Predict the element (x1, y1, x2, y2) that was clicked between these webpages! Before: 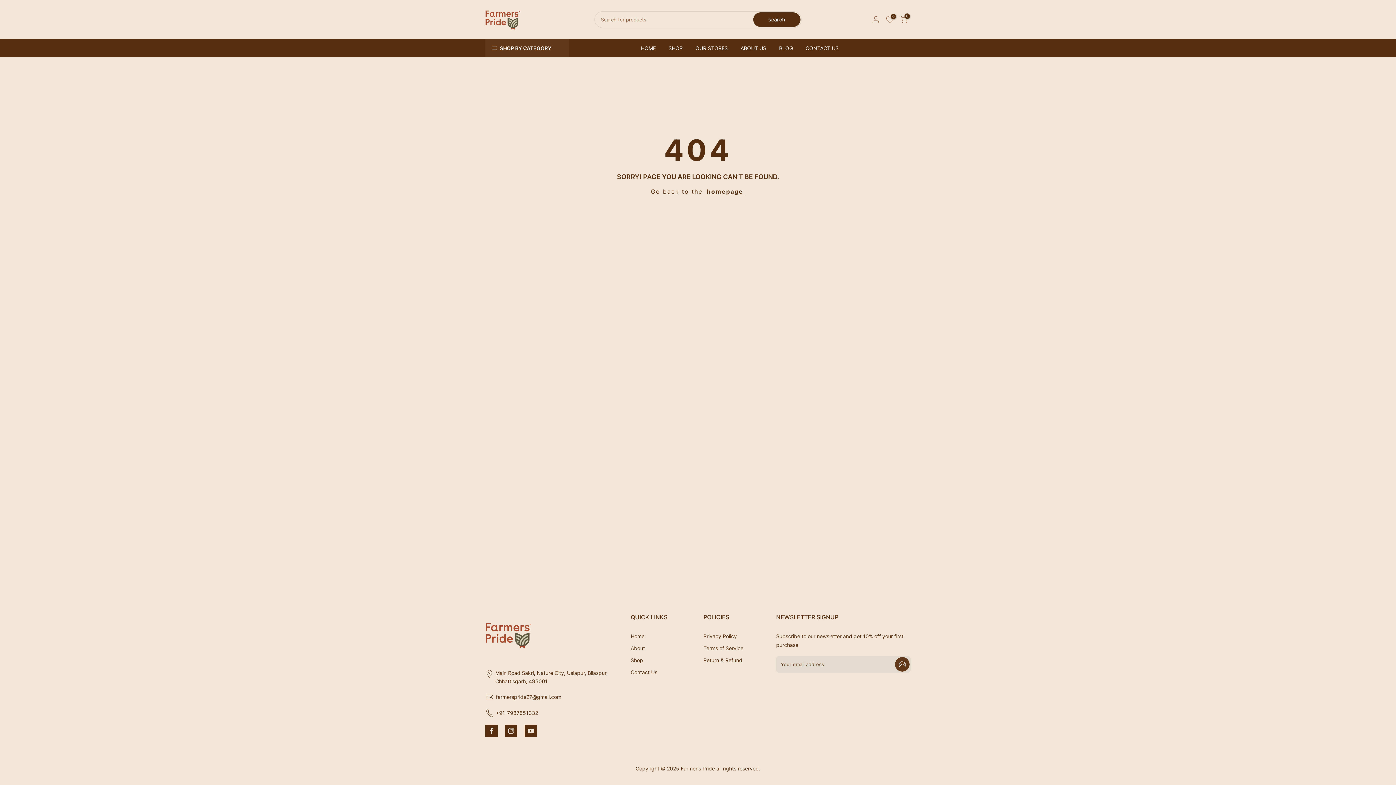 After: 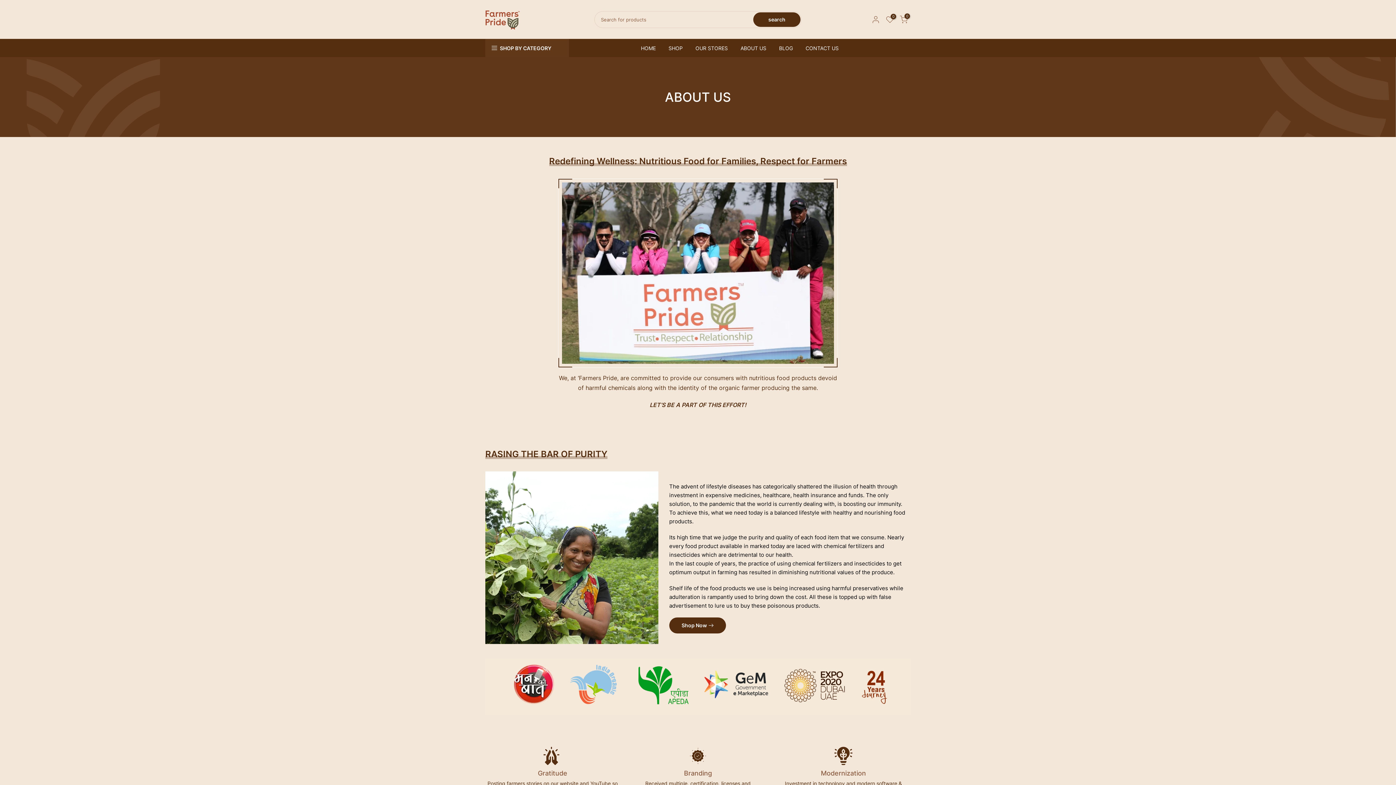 Action: label: About bbox: (630, 645, 645, 652)